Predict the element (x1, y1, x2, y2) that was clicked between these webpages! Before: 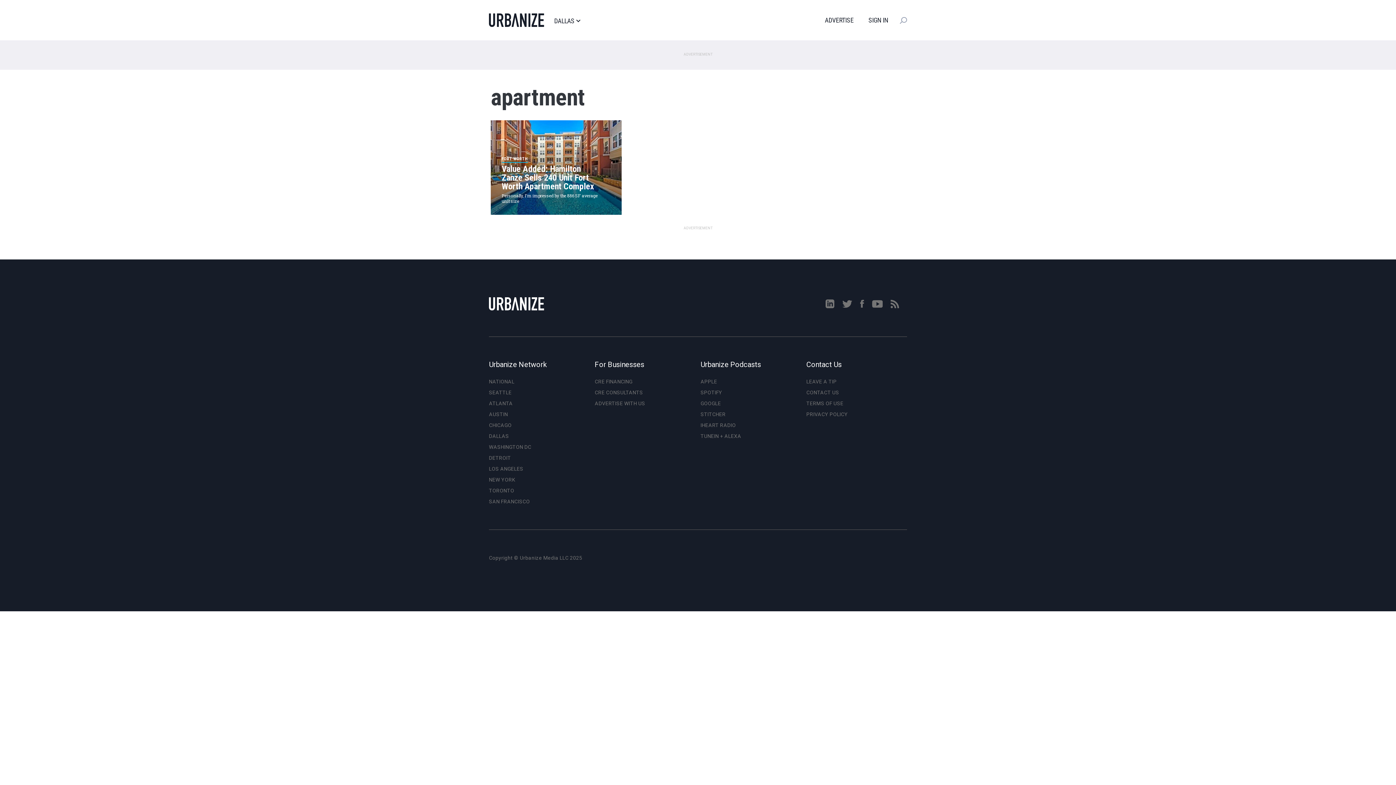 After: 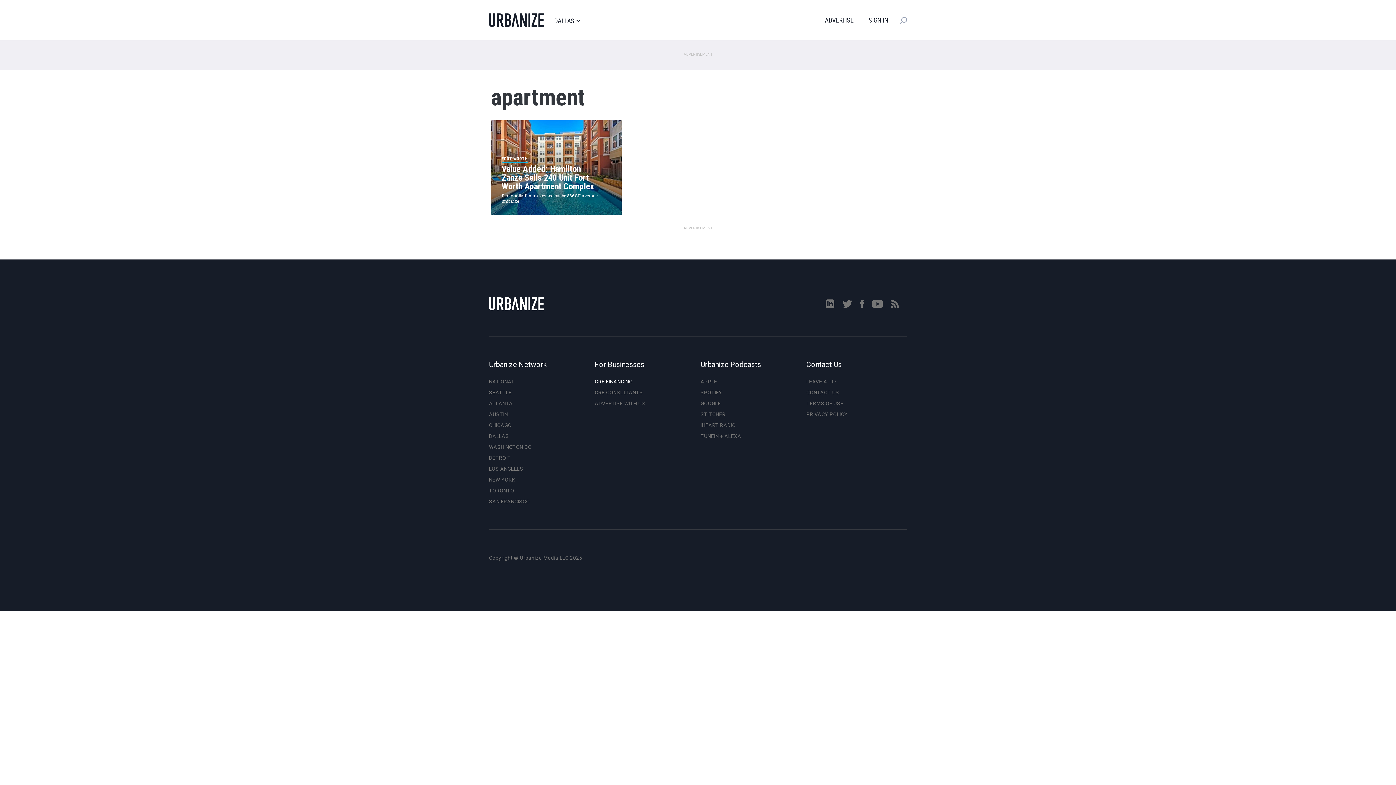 Action: label: CRE FINANCING bbox: (594, 379, 632, 384)